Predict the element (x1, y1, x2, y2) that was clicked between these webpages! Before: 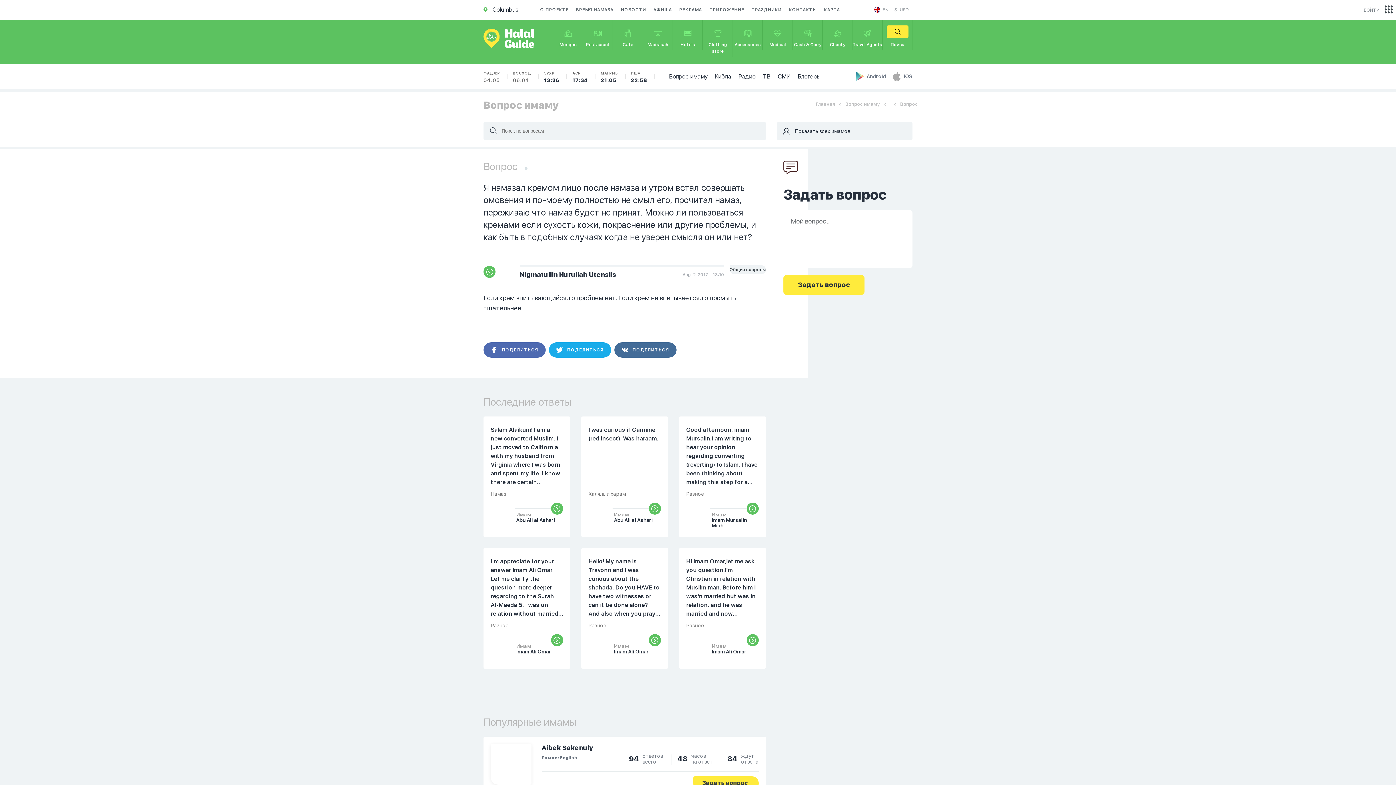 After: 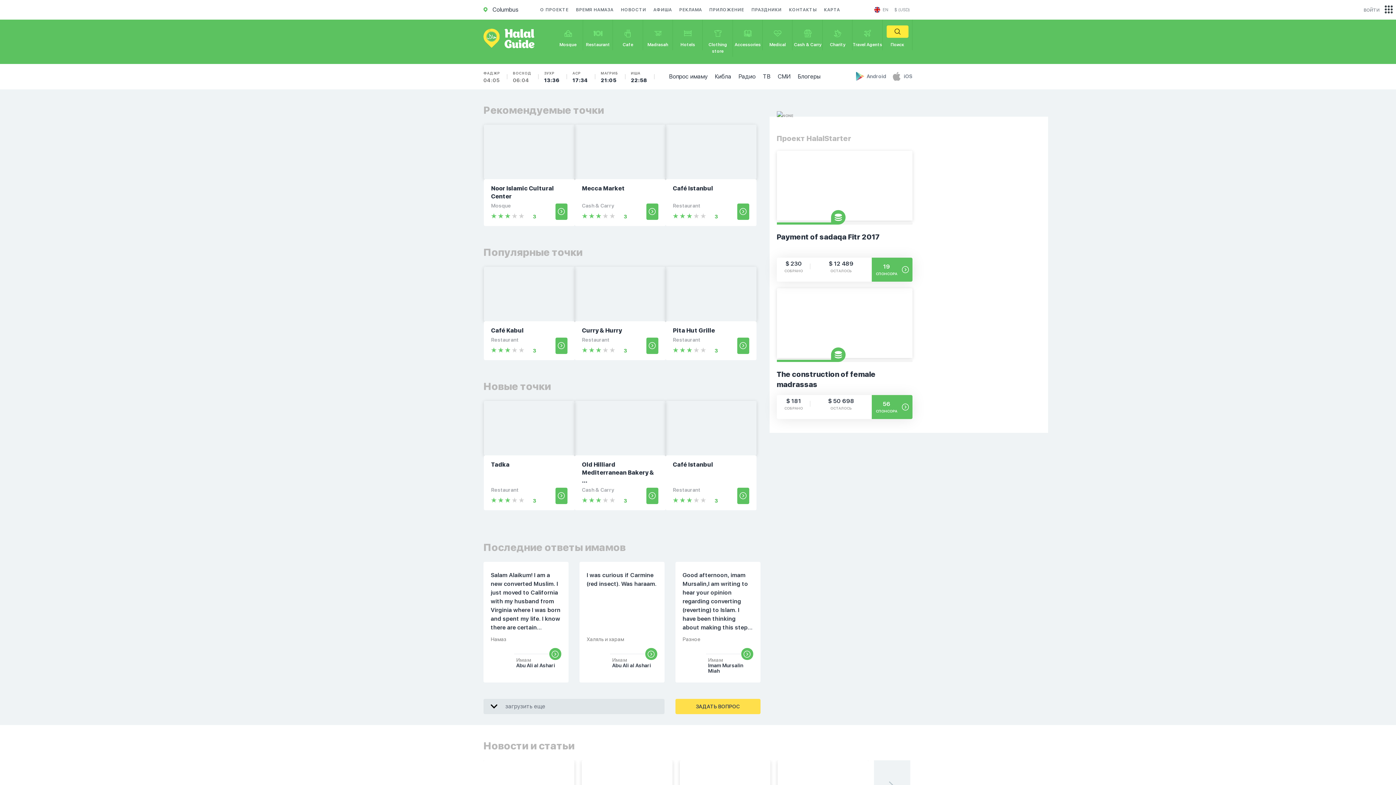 Action: bbox: (816, 101, 835, 106) label: Главная